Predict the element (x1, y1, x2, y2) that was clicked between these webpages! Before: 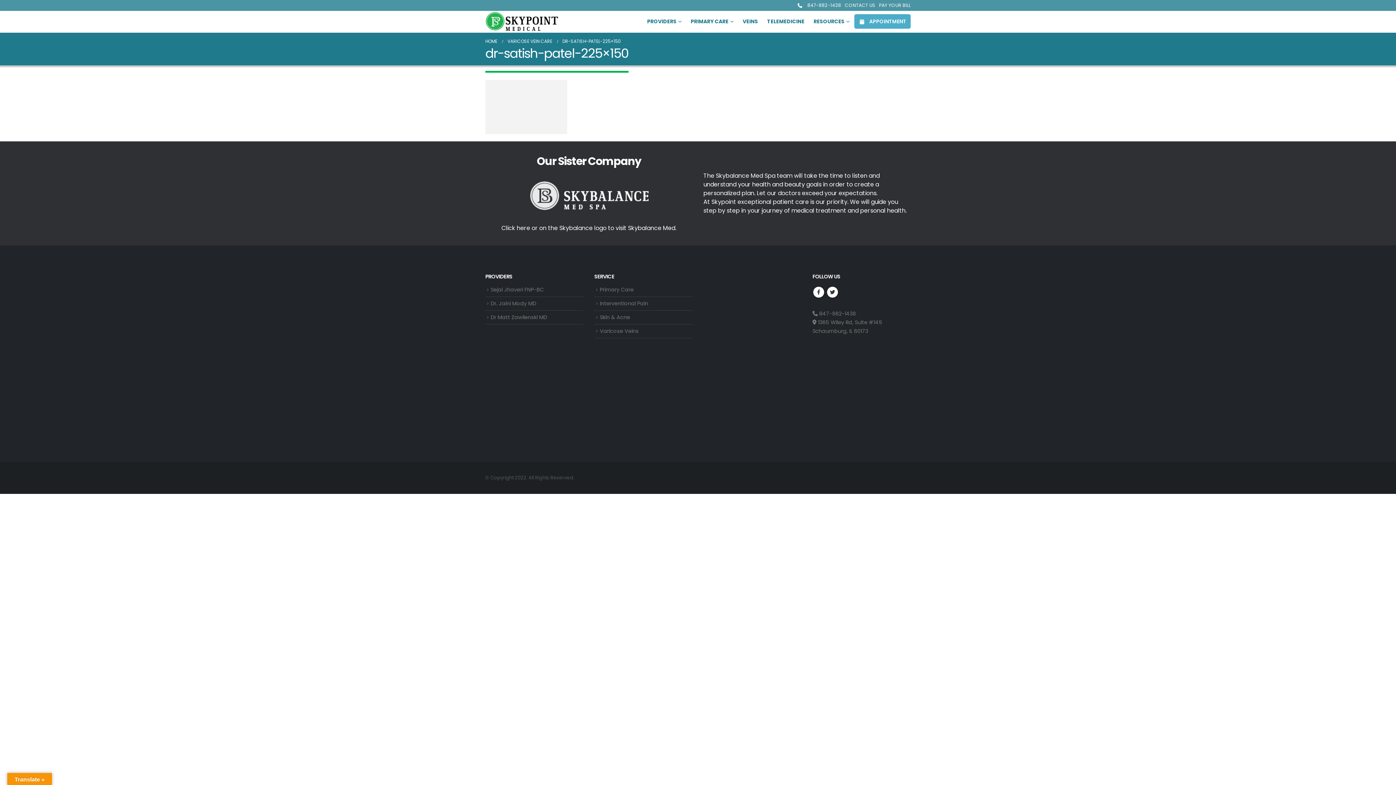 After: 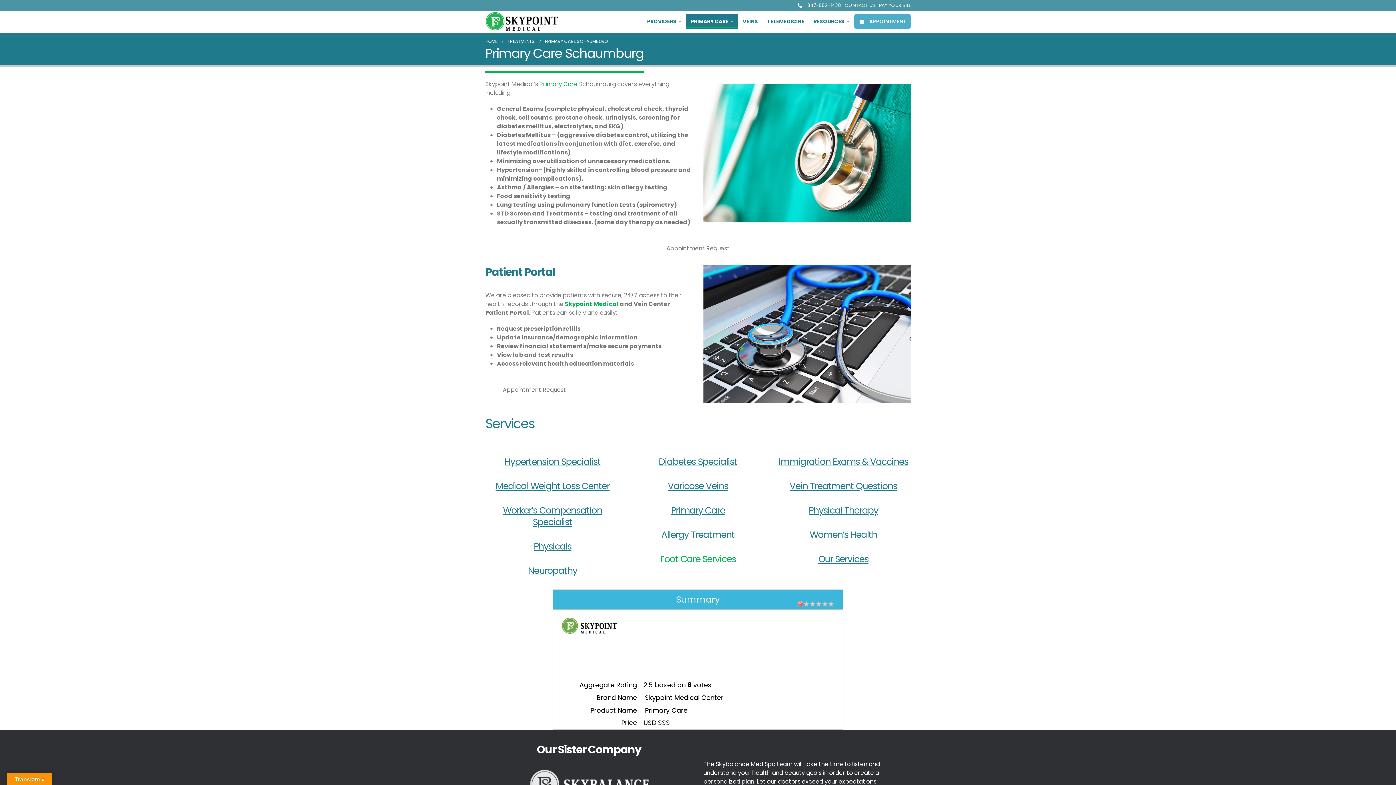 Action: bbox: (600, 286, 633, 293) label: Primary Care